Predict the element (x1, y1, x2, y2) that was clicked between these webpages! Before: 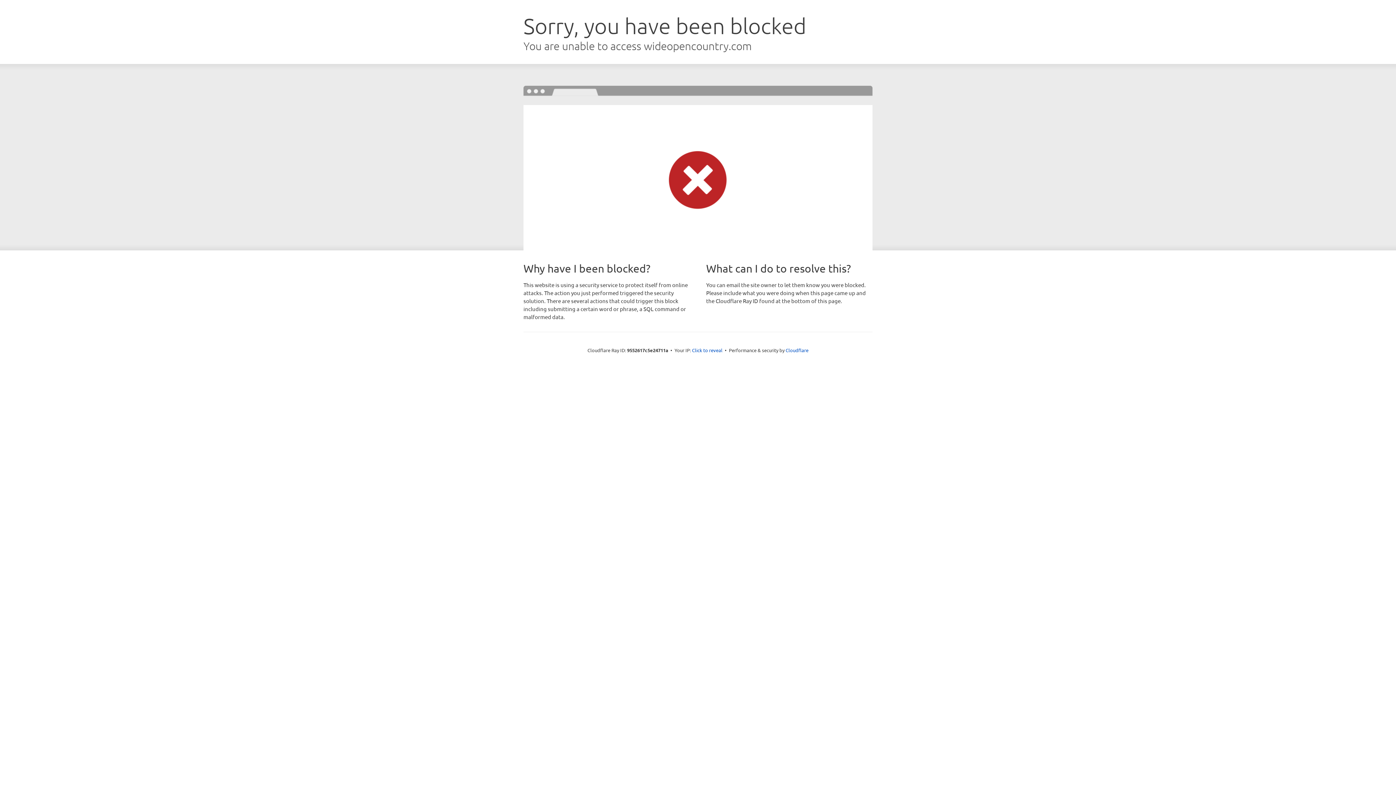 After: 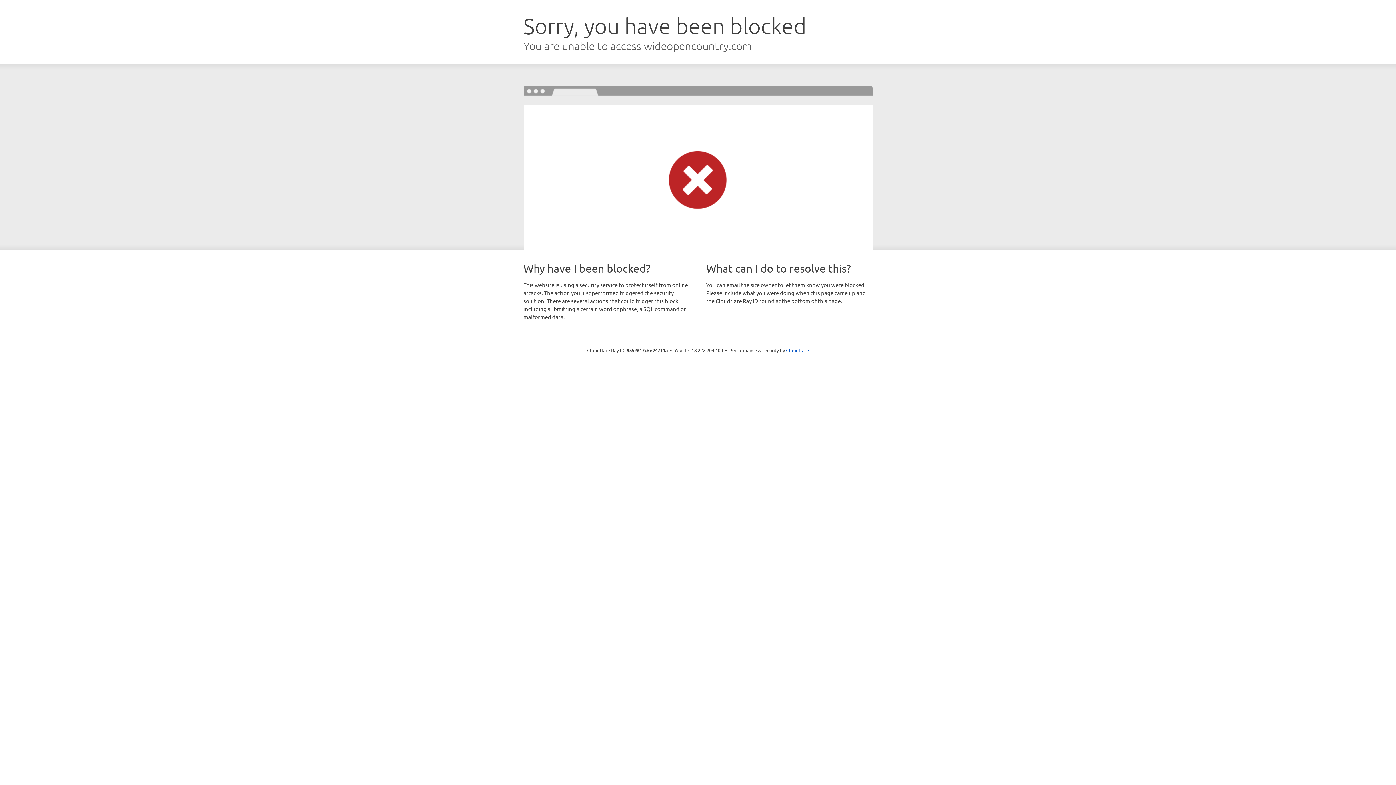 Action: bbox: (692, 346, 722, 353) label: Click to reveal